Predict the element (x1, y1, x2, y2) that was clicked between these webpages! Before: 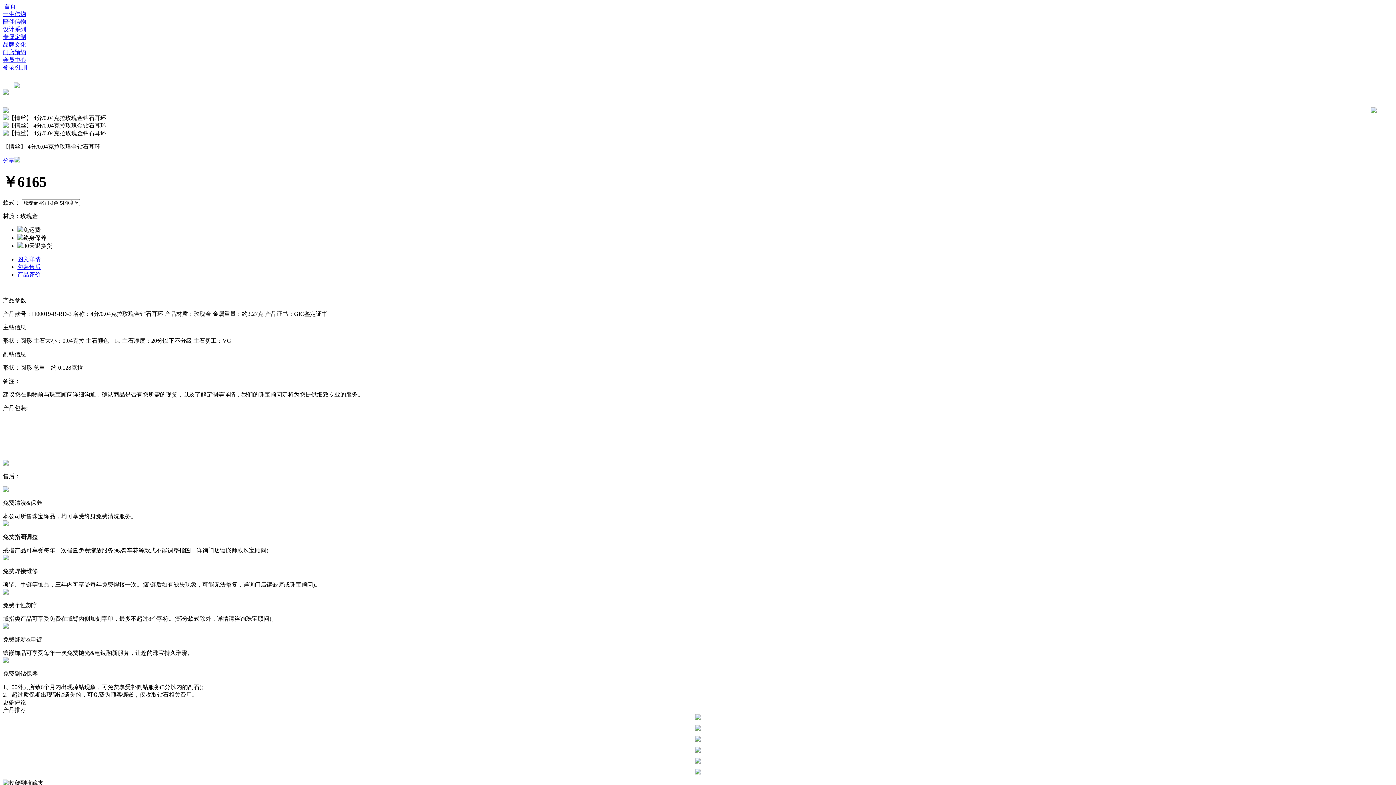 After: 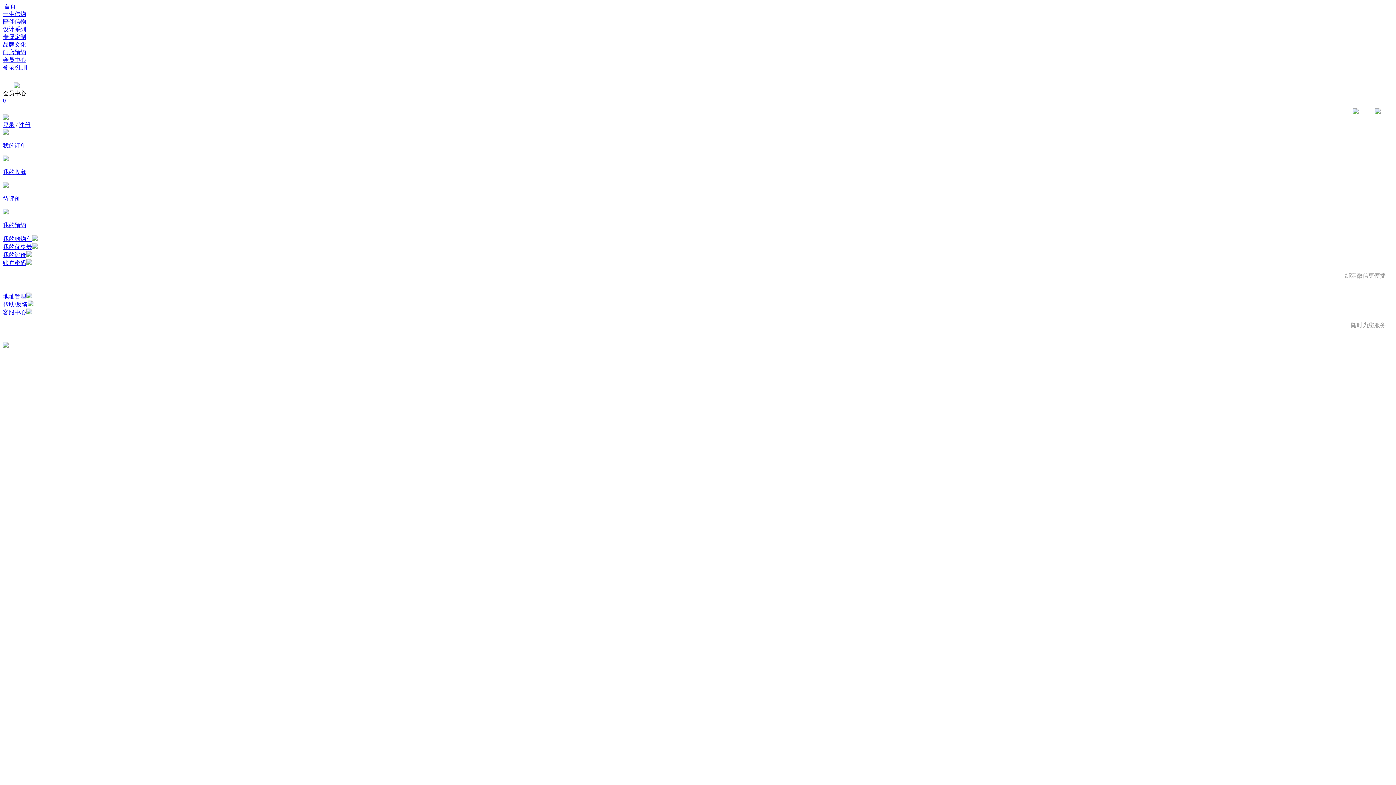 Action: label: 会员中心 bbox: (2, 56, 26, 62)